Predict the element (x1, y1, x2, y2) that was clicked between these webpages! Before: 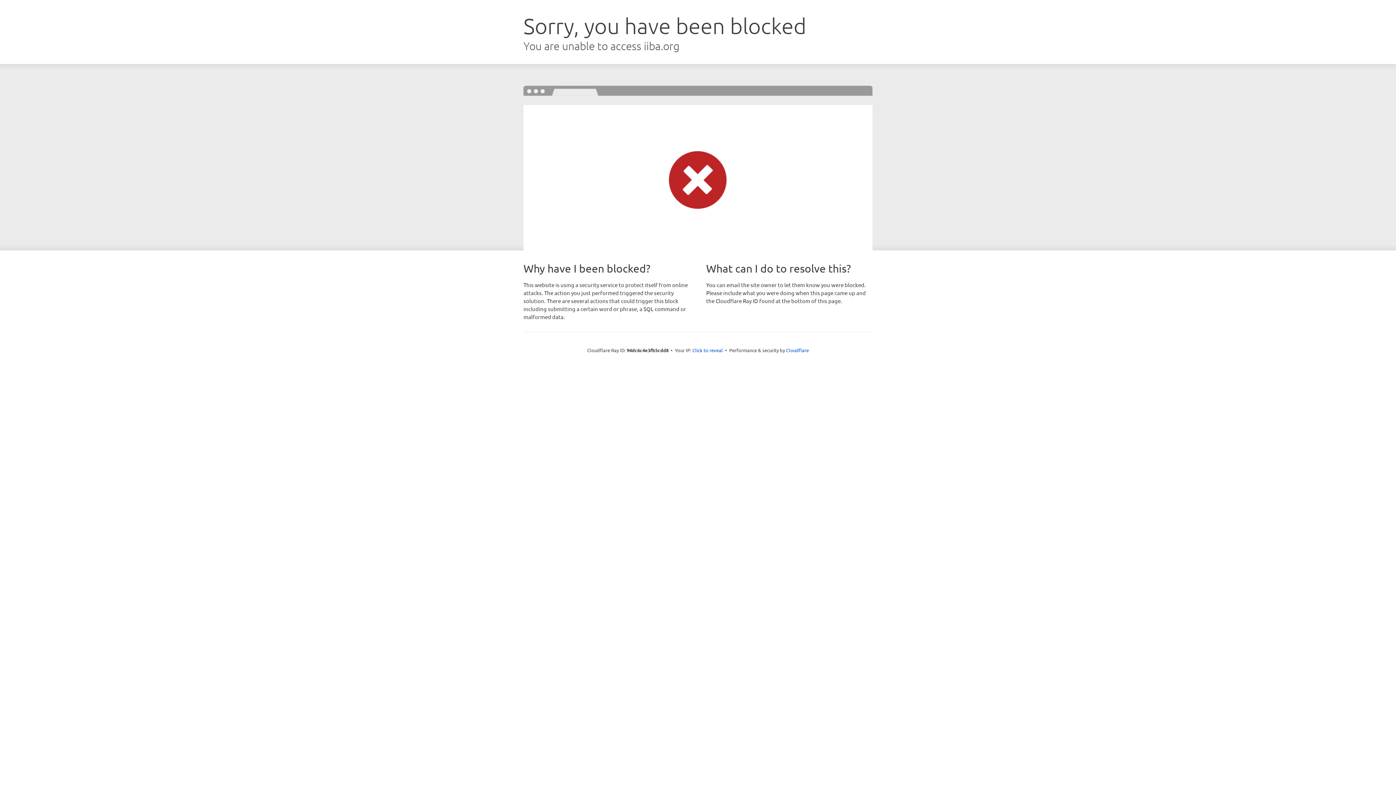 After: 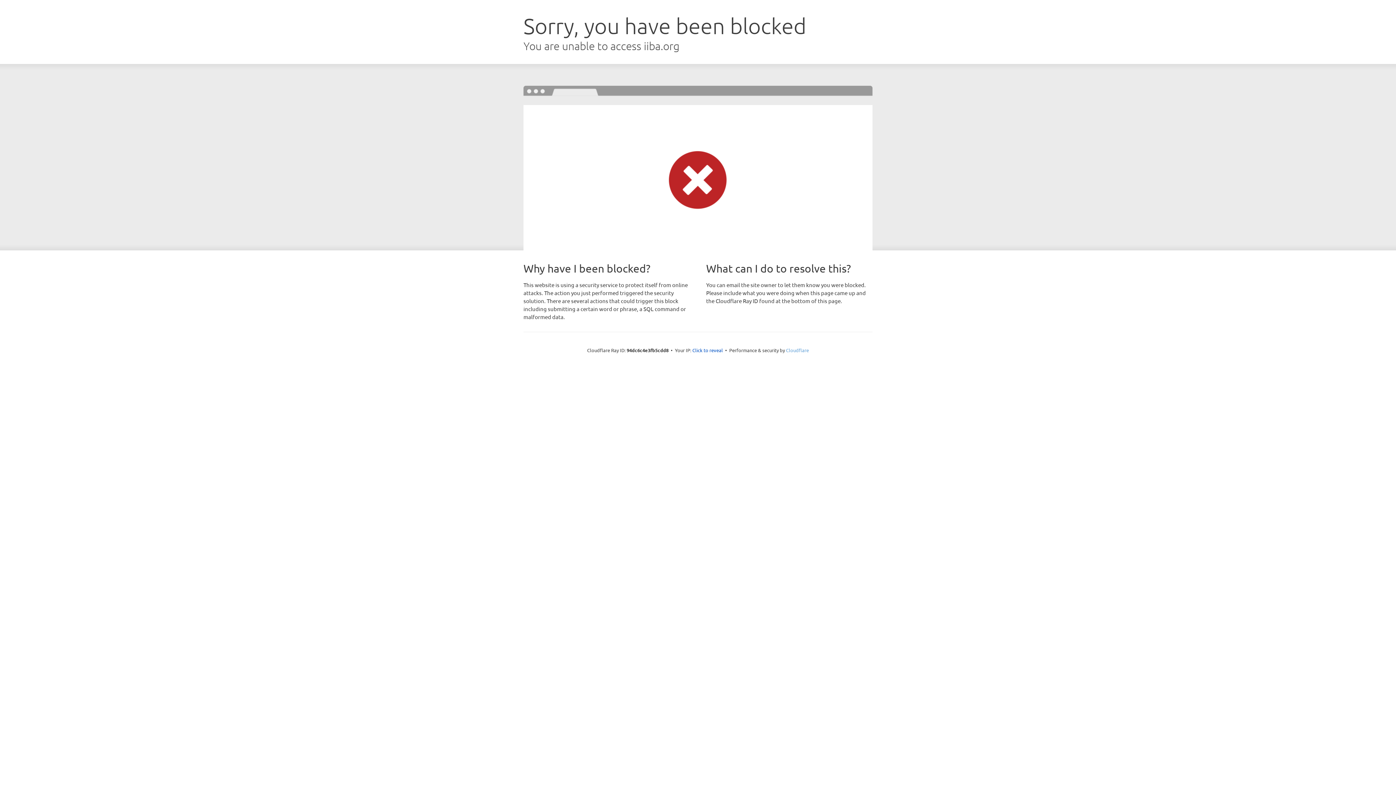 Action: bbox: (786, 347, 809, 353) label: Cloudflare